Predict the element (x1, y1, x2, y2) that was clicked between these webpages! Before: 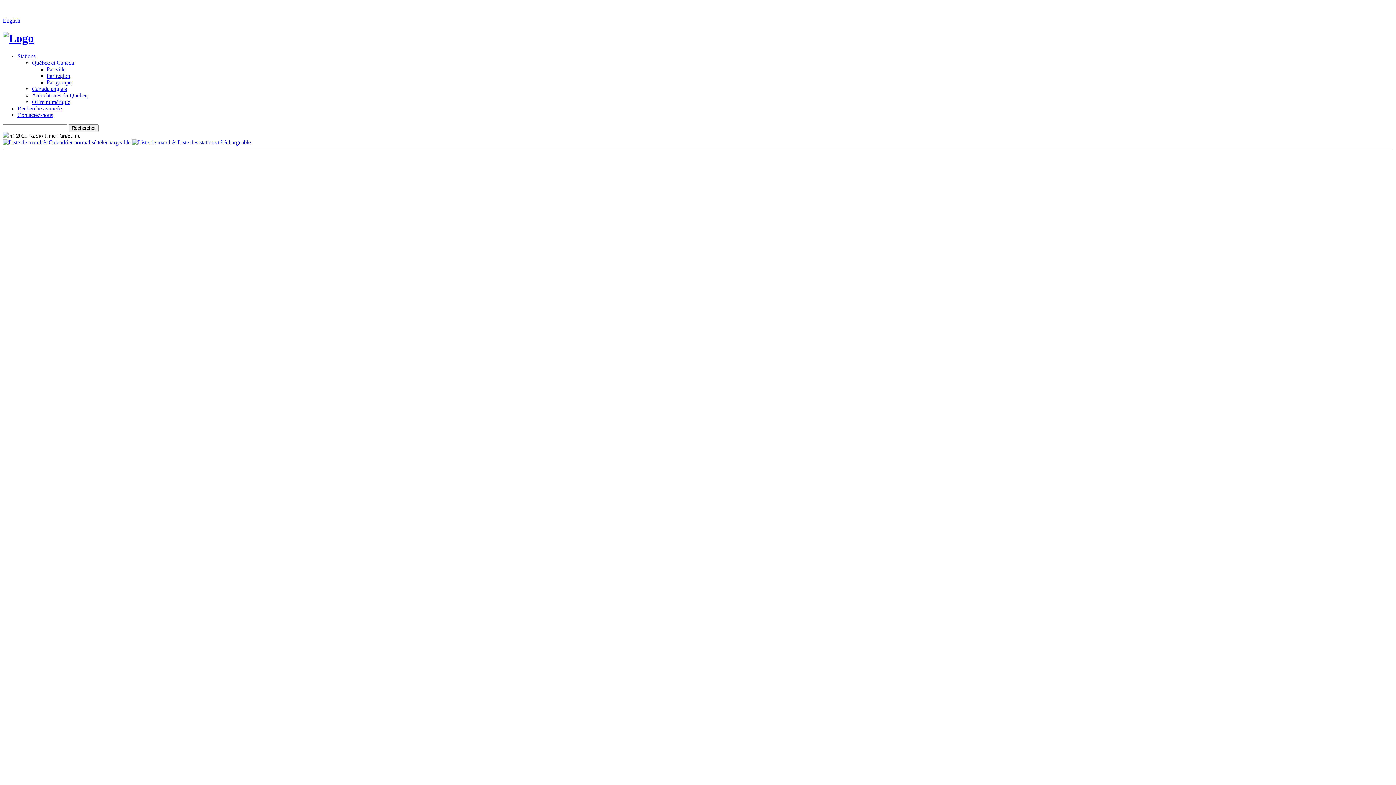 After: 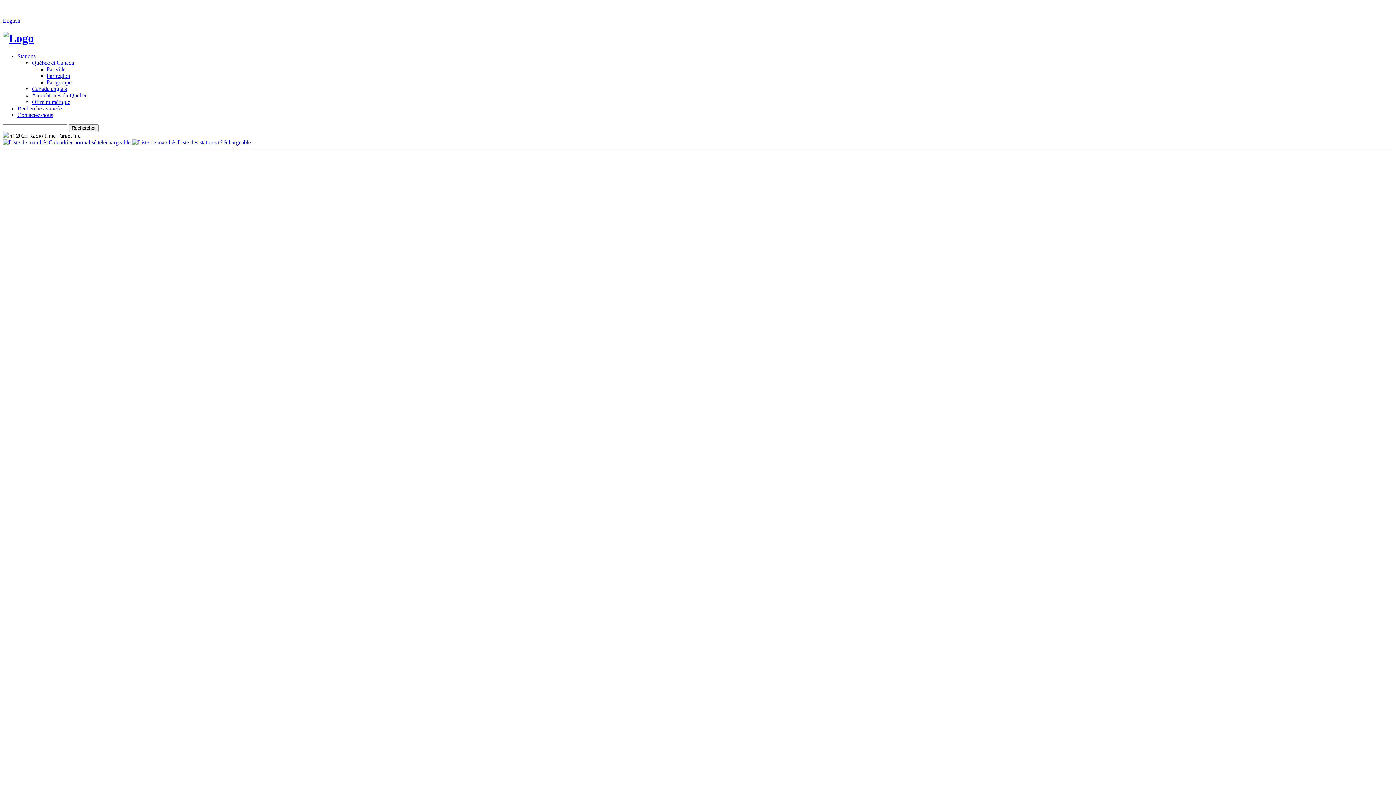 Action: bbox: (2, 132, 8, 138)